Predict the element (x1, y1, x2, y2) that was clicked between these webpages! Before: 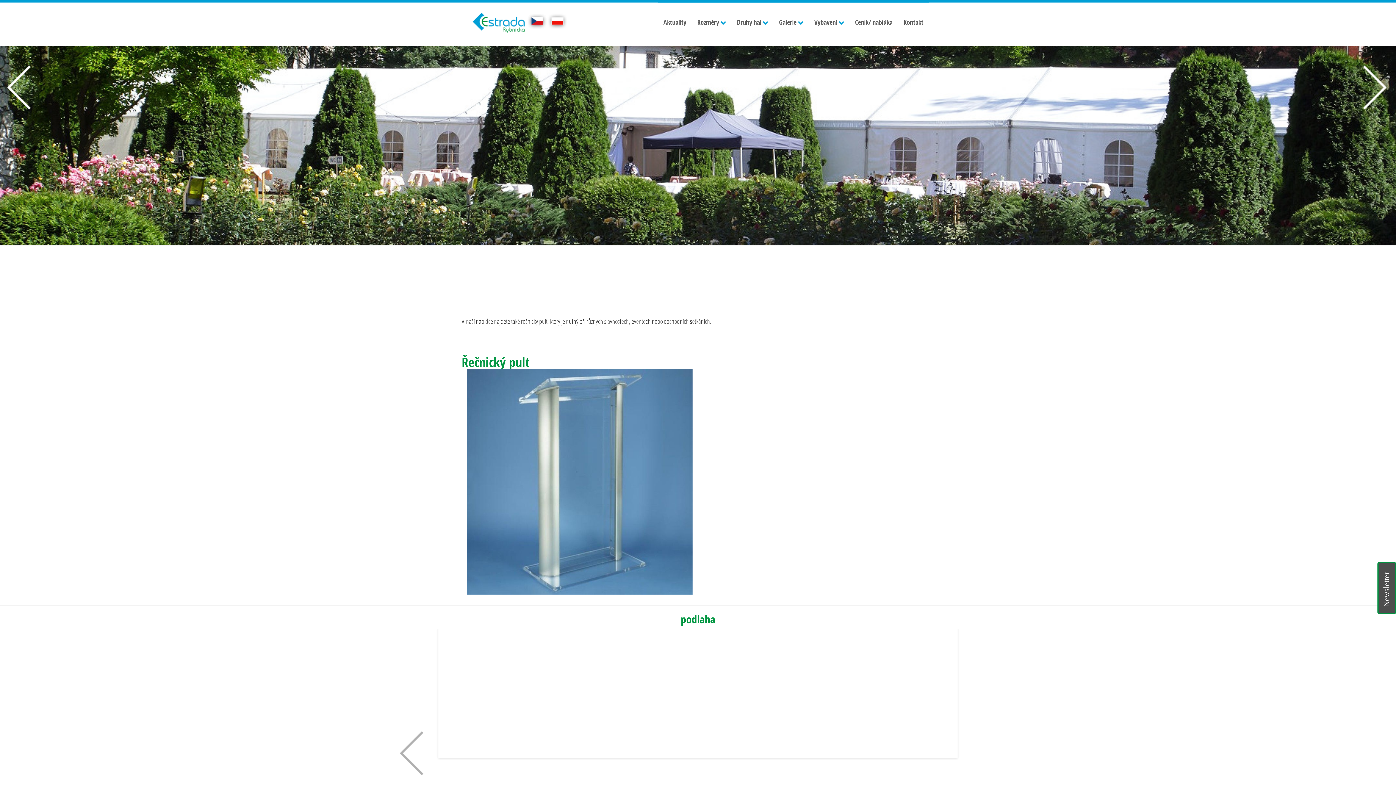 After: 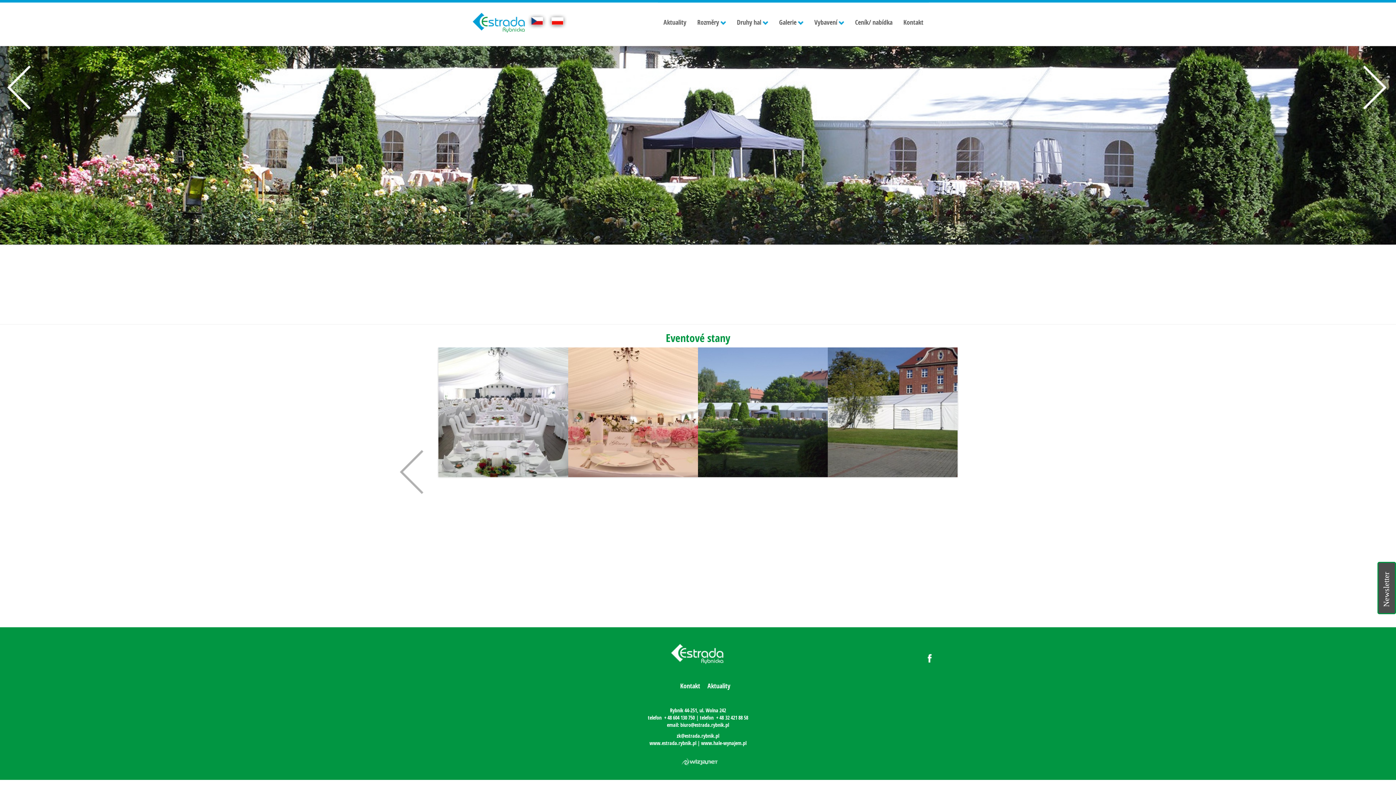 Action: bbox: (658, 0, 692, 45) label: Aktuality